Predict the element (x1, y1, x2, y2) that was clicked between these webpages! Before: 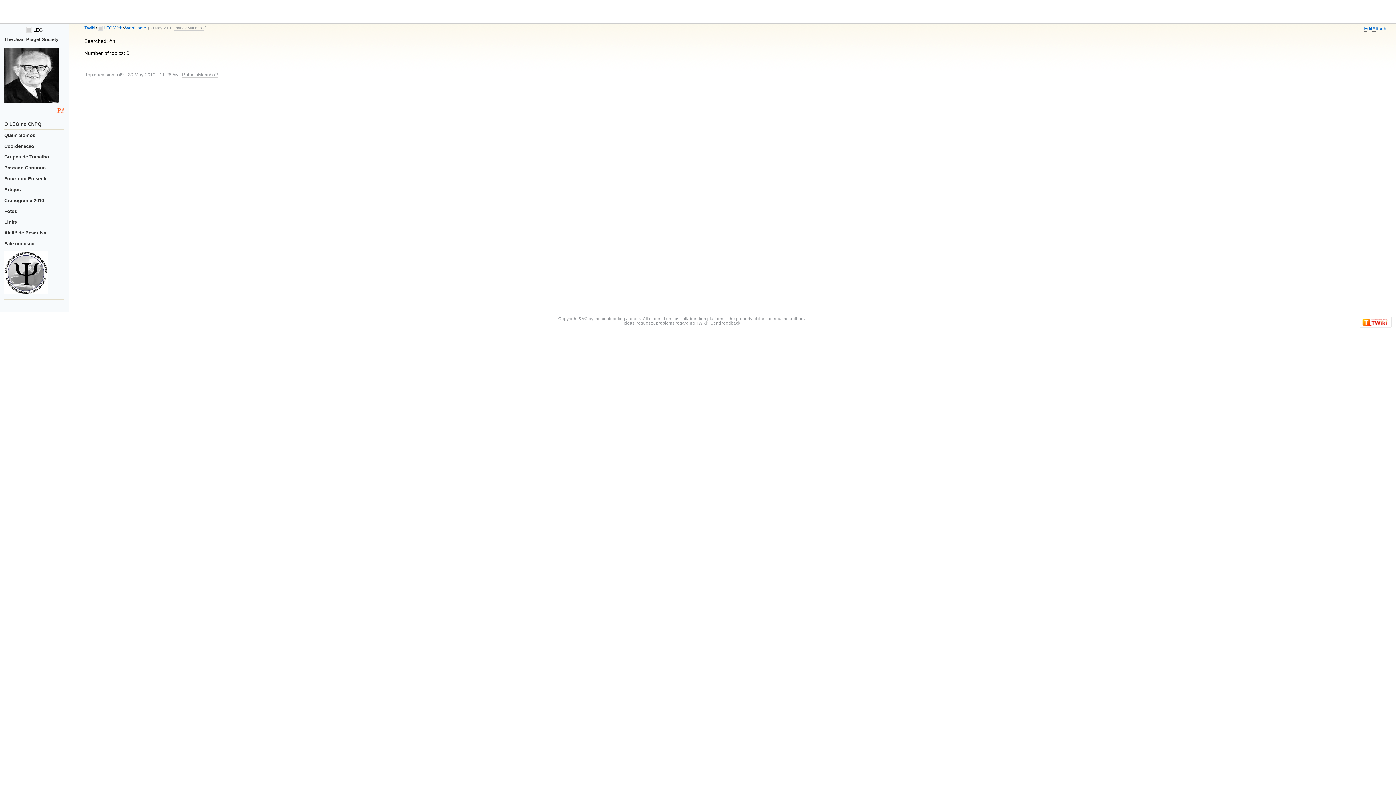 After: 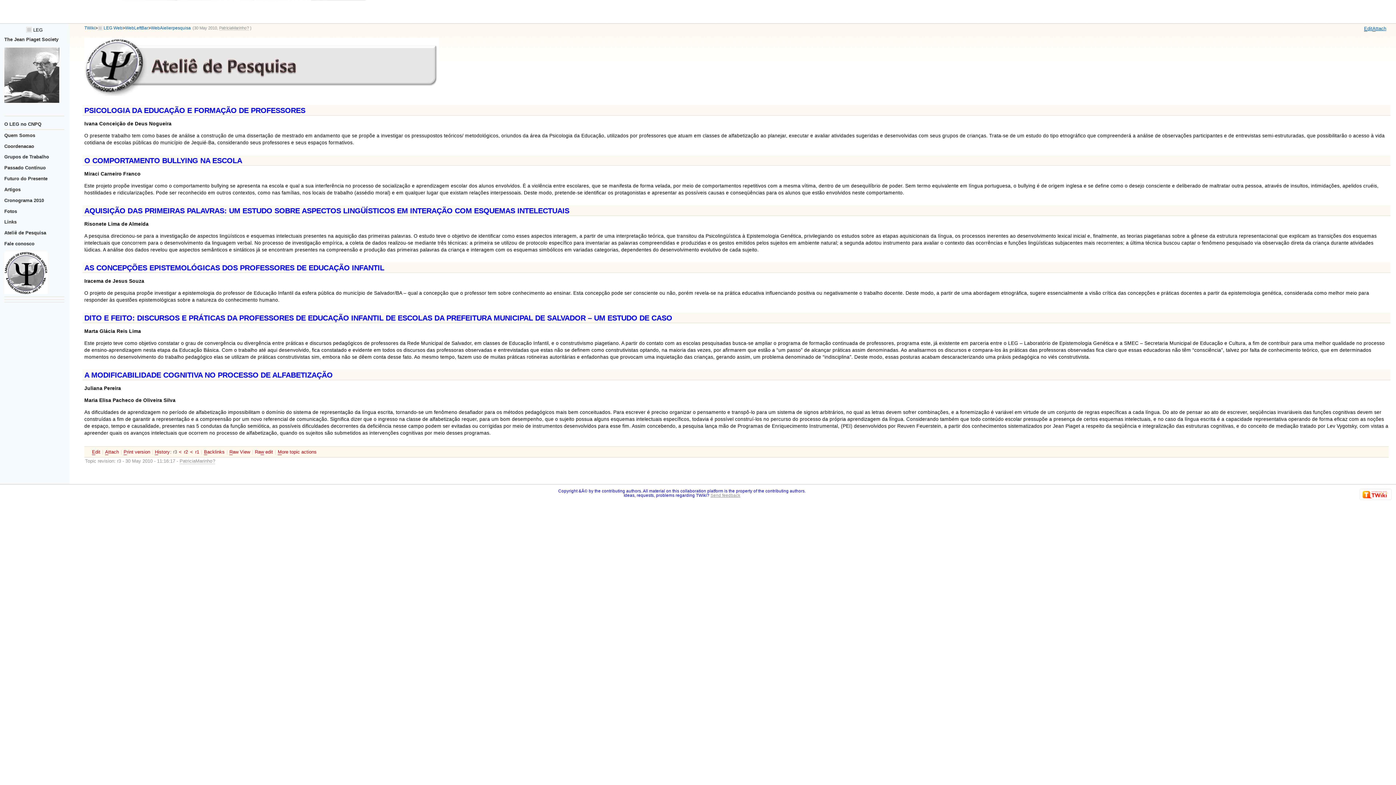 Action: bbox: (4, 230, 46, 235) label: Ateliê de Pesquisa